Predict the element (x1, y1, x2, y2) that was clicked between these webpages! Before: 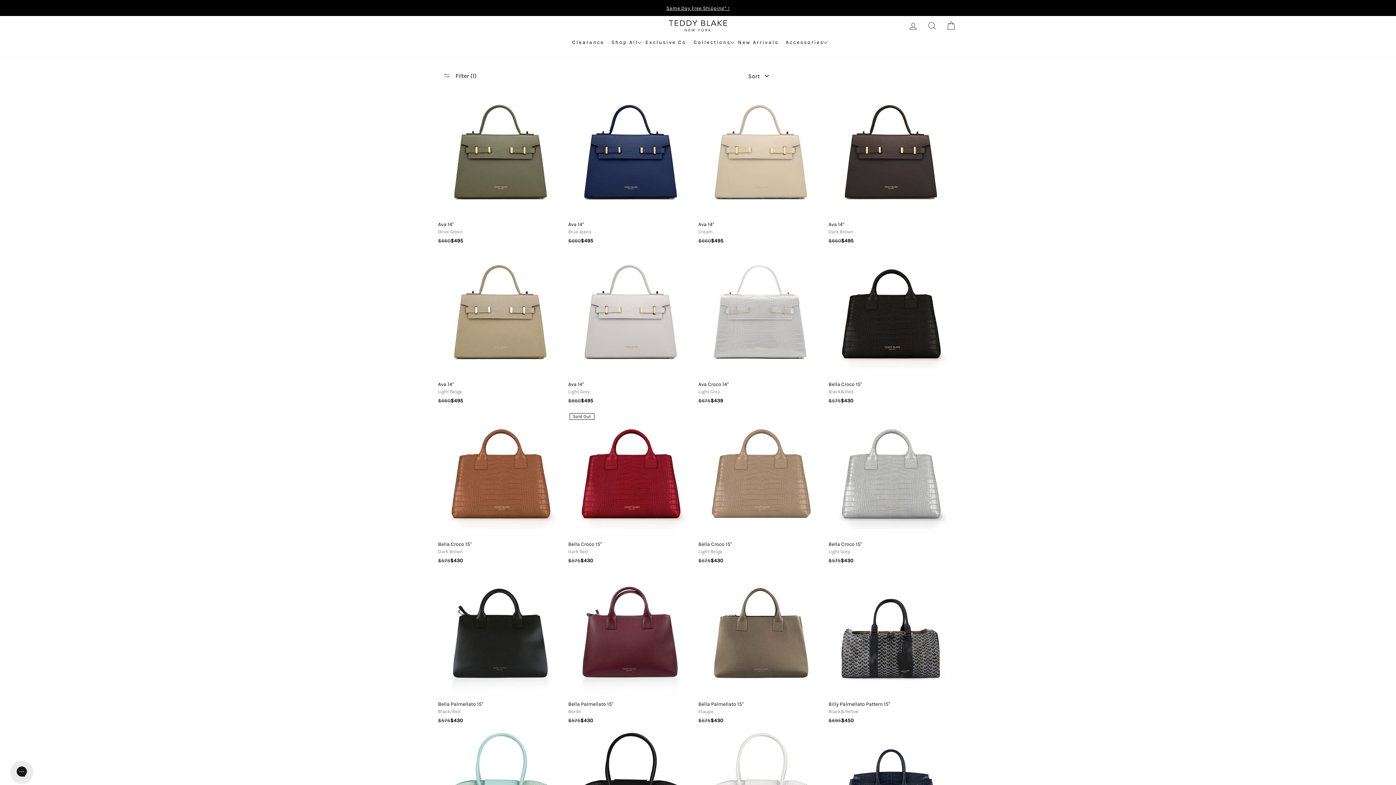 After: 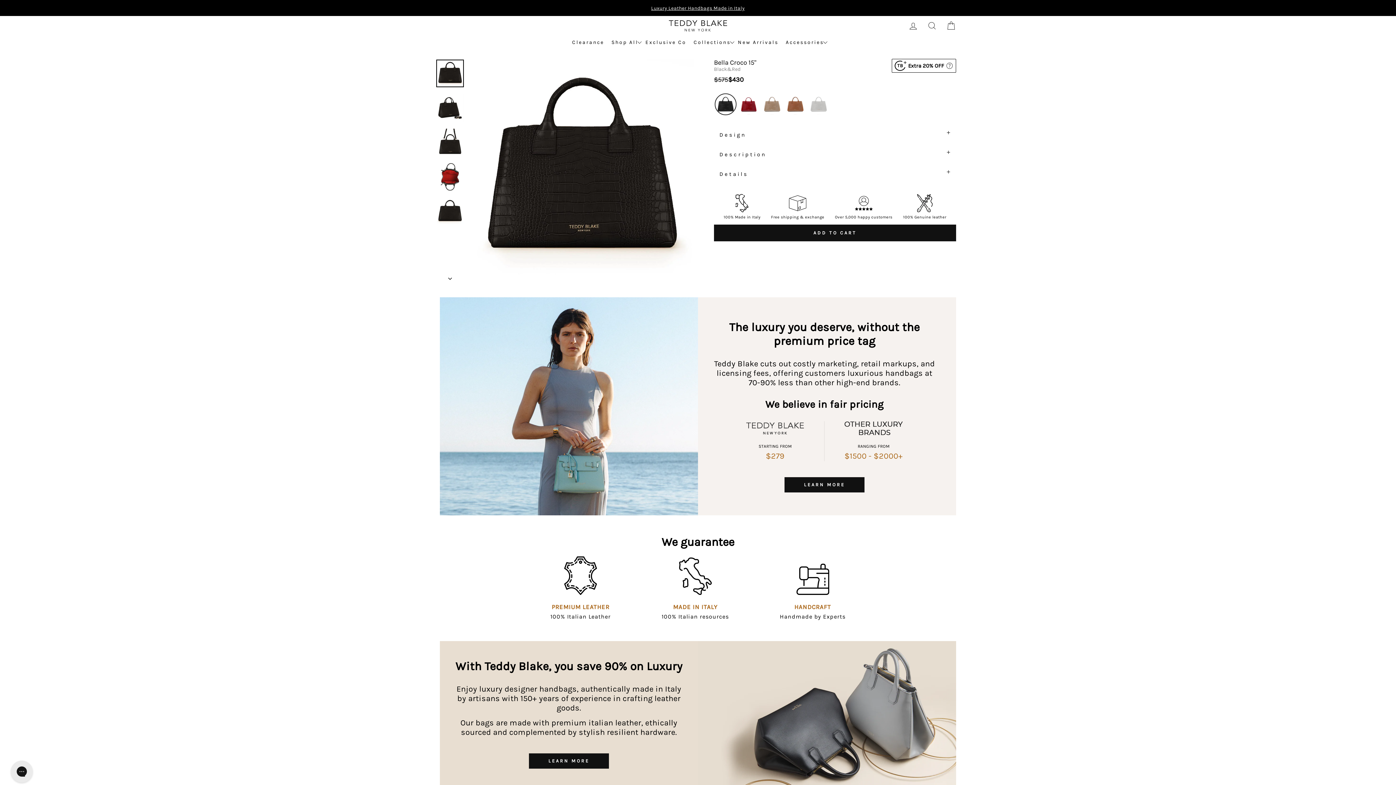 Action: label: Bella Croco 15"
Black&Red
$575
$430 bbox: (828, 252, 953, 407)